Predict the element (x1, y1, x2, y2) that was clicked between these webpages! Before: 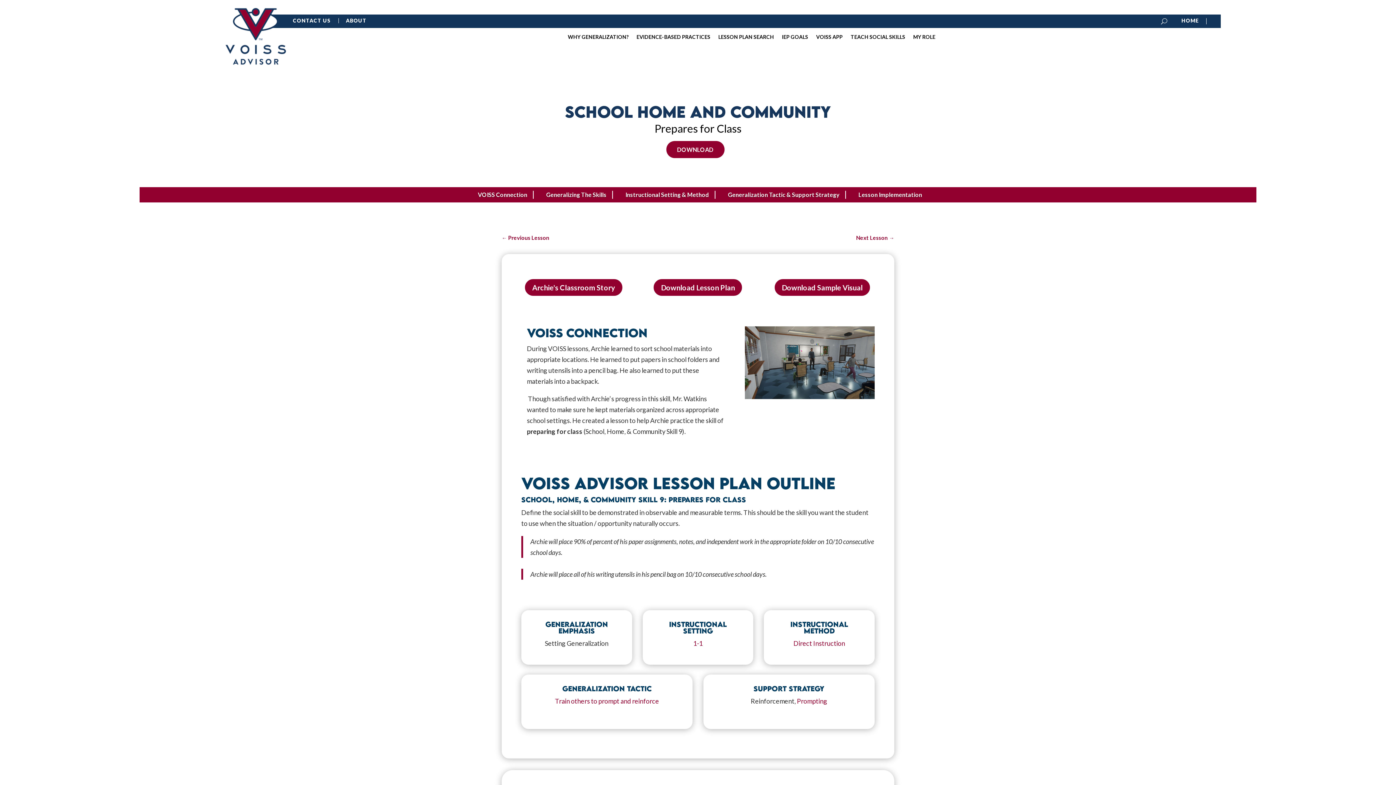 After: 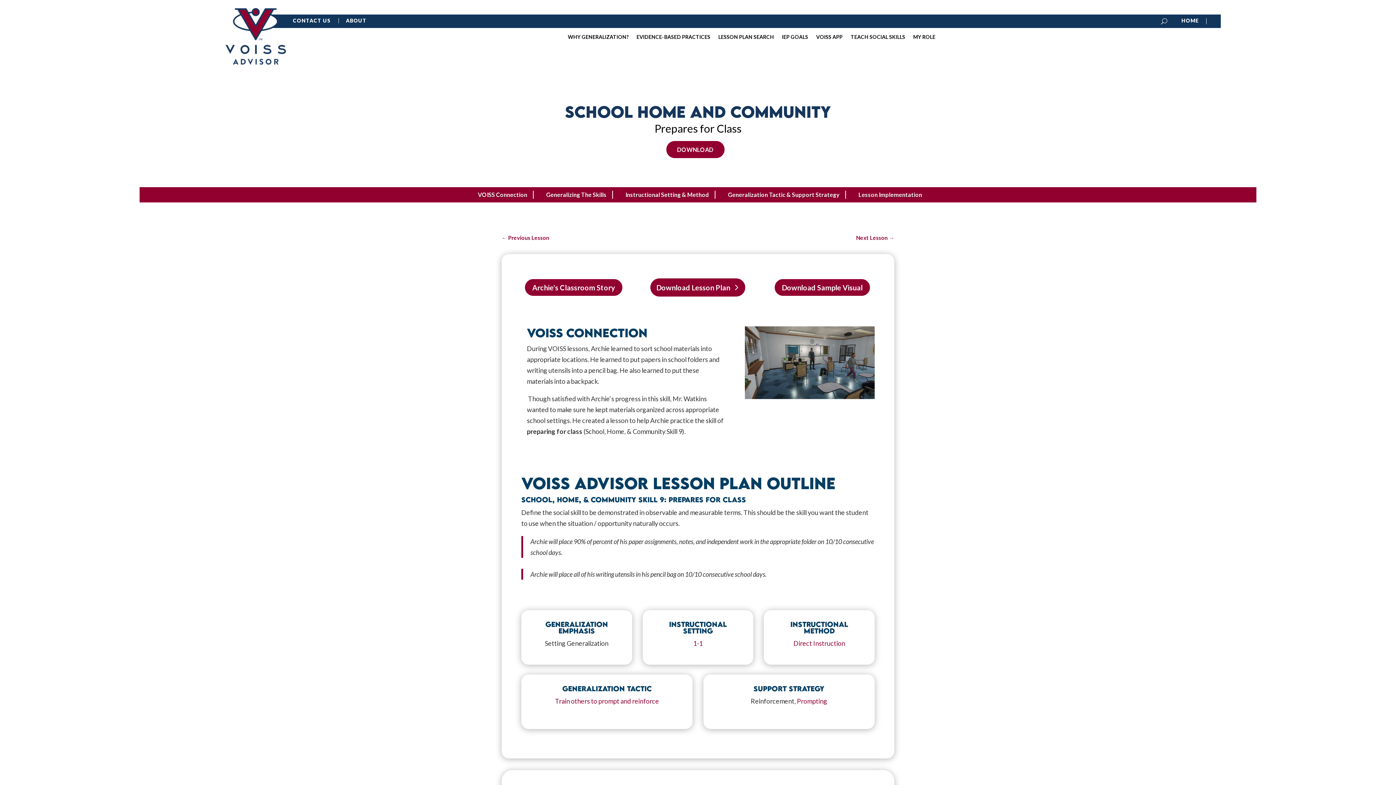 Action: bbox: (653, 278, 743, 296) label: Download Lesson Plan